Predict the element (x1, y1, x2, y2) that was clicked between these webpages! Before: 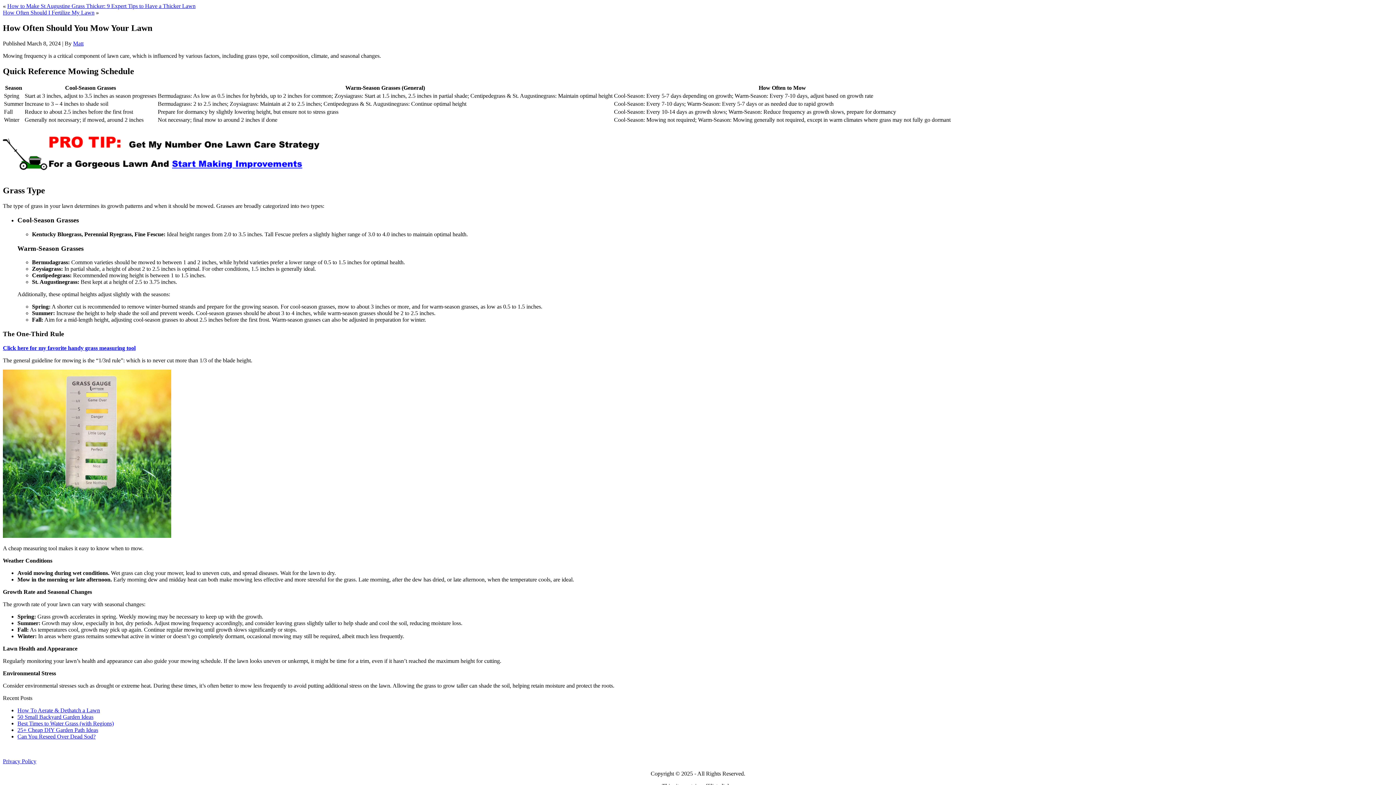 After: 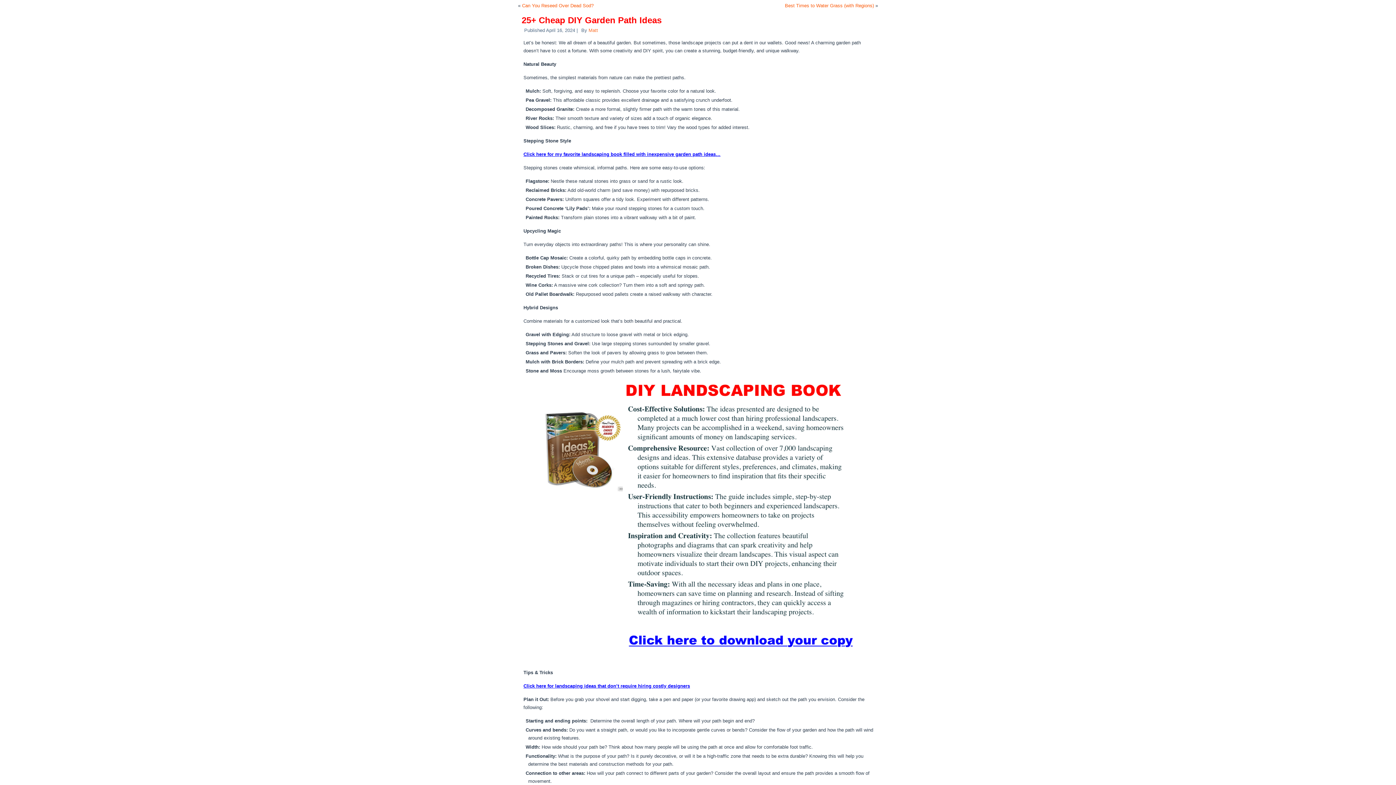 Action: bbox: (17, 727, 98, 733) label: 25+ Cheap DIY Garden Path Ideas